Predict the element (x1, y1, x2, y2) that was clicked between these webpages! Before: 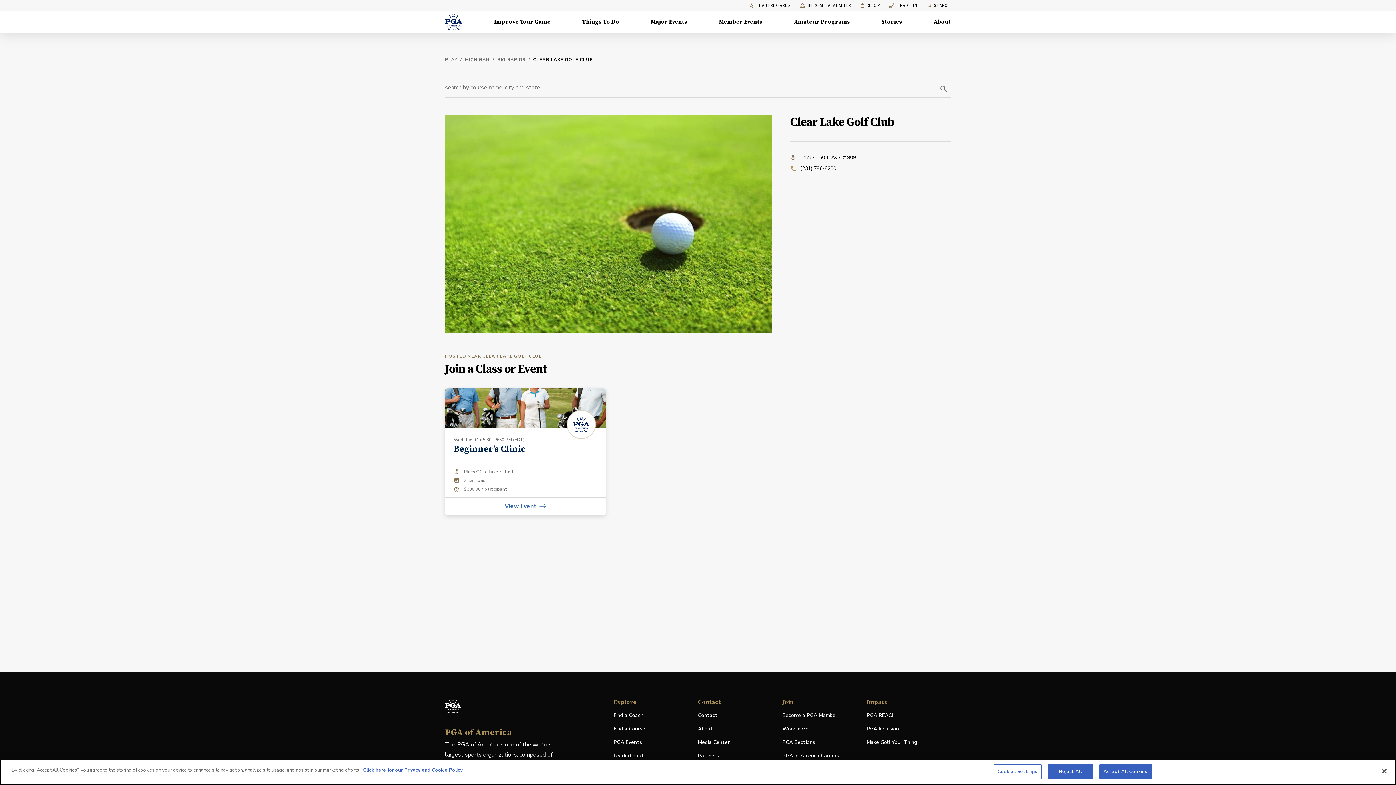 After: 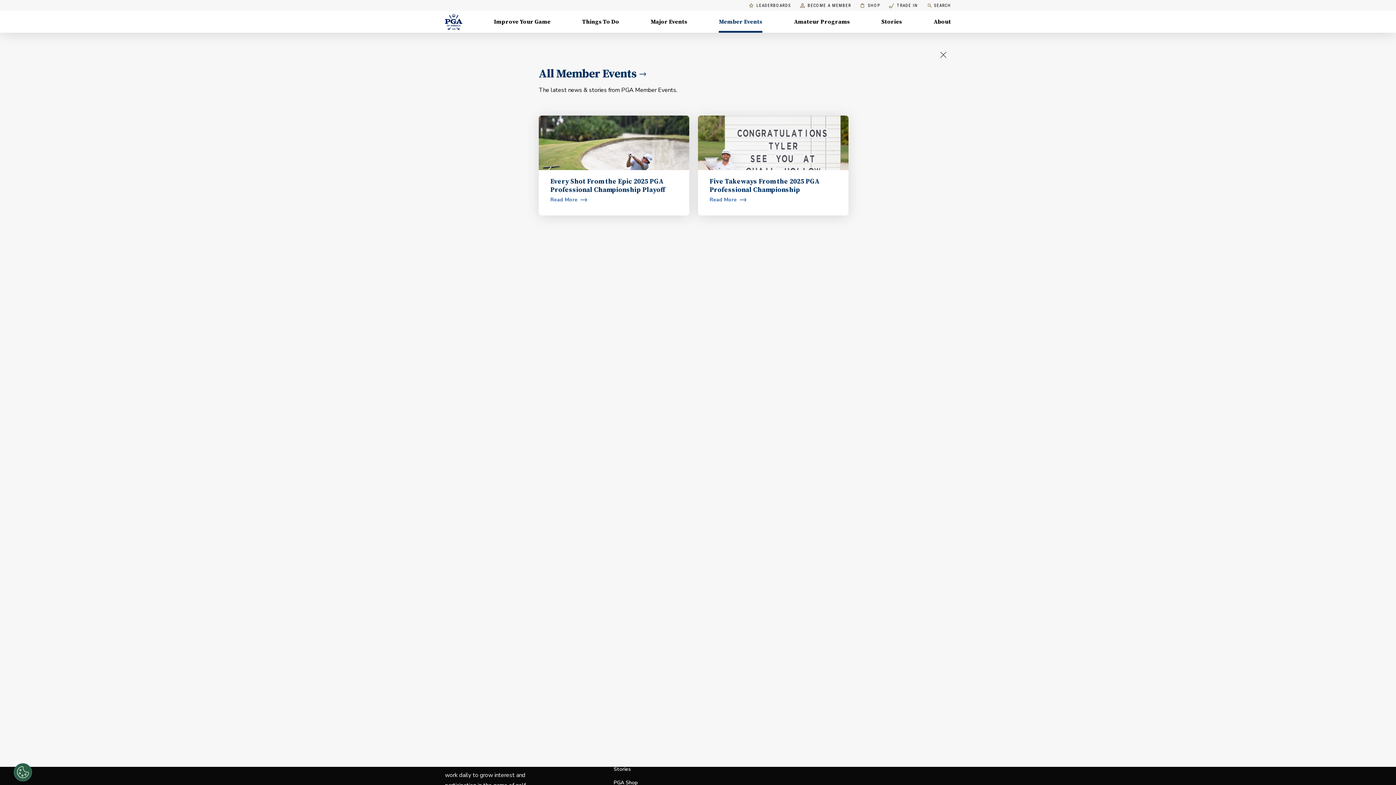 Action: label: Member Events, Menu with 1 items, closed bbox: (719, 10, 762, 32)